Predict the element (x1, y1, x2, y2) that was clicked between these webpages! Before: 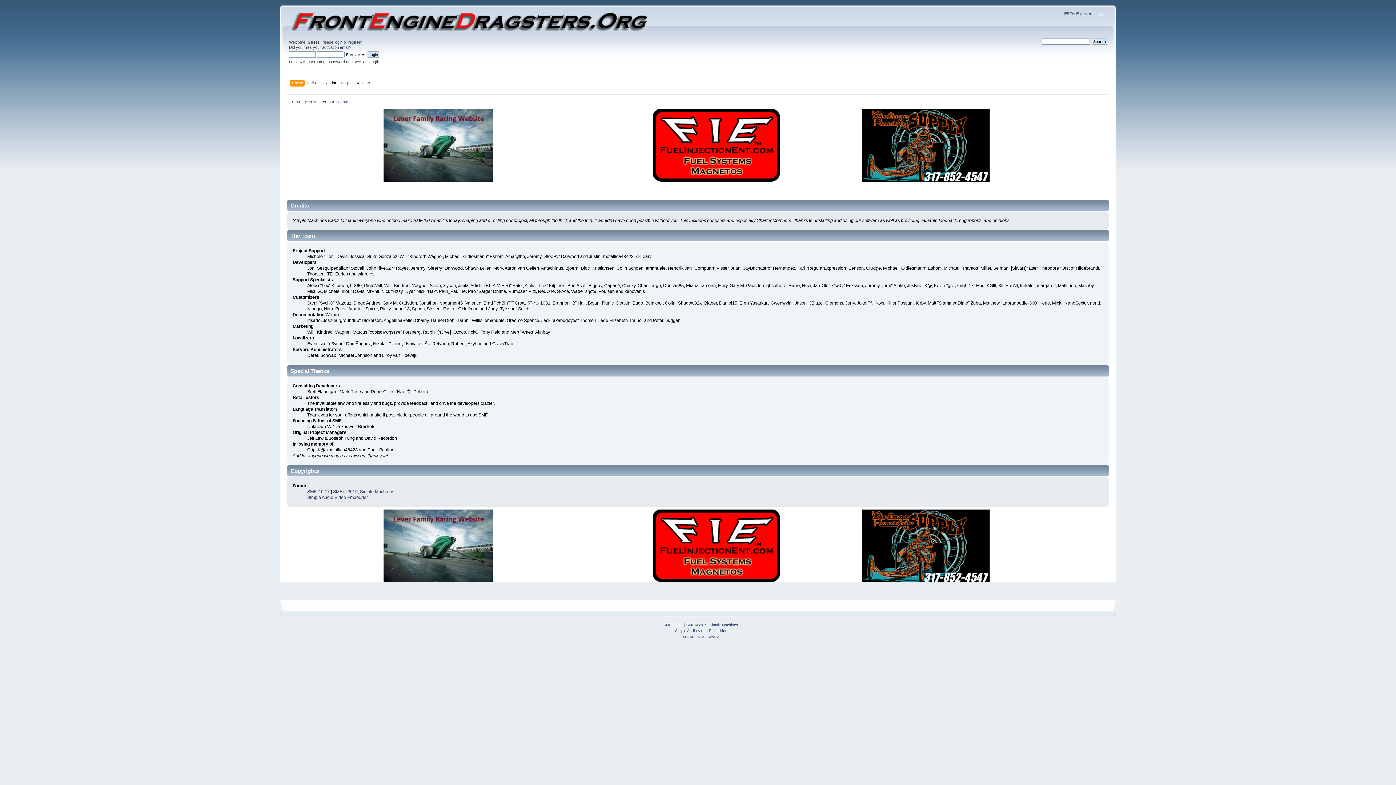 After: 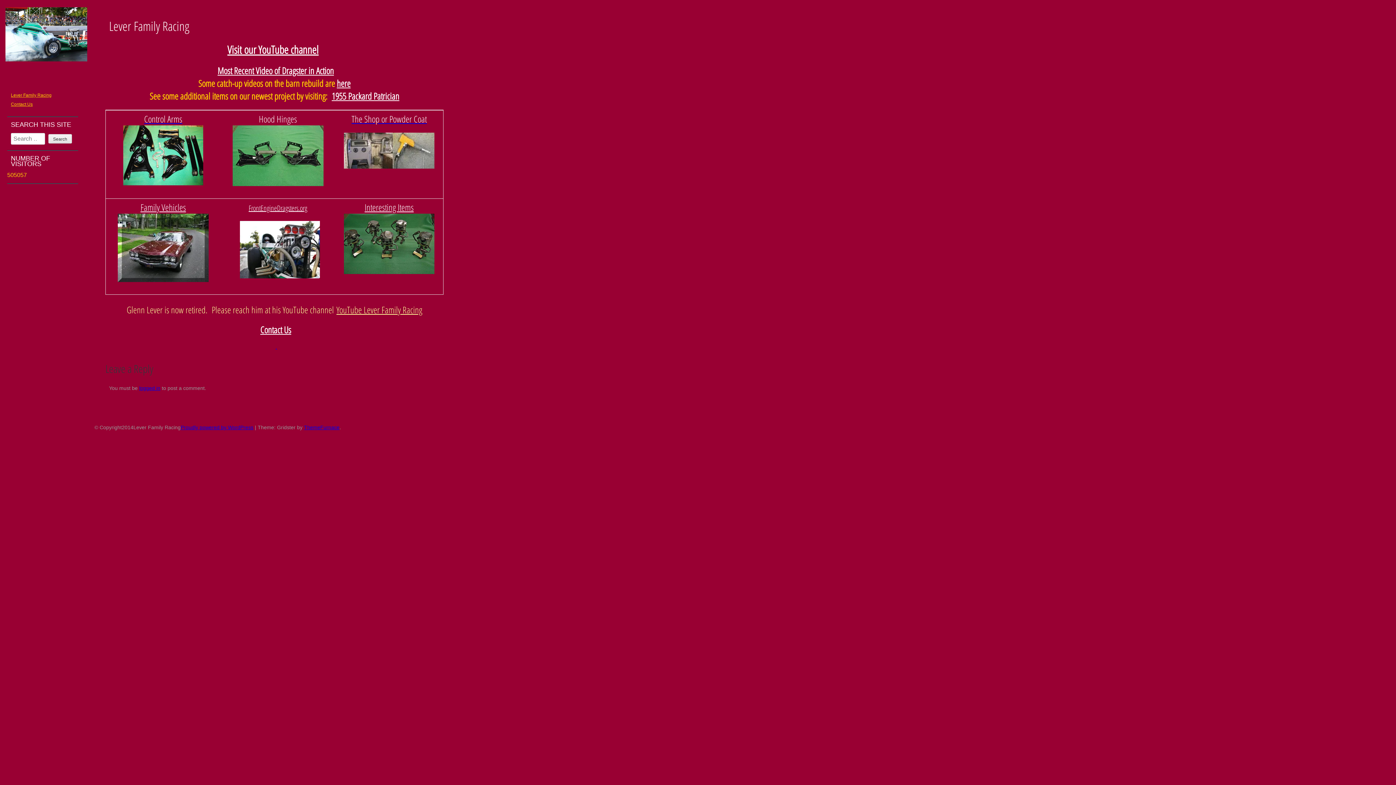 Action: bbox: (383, 578, 492, 583)